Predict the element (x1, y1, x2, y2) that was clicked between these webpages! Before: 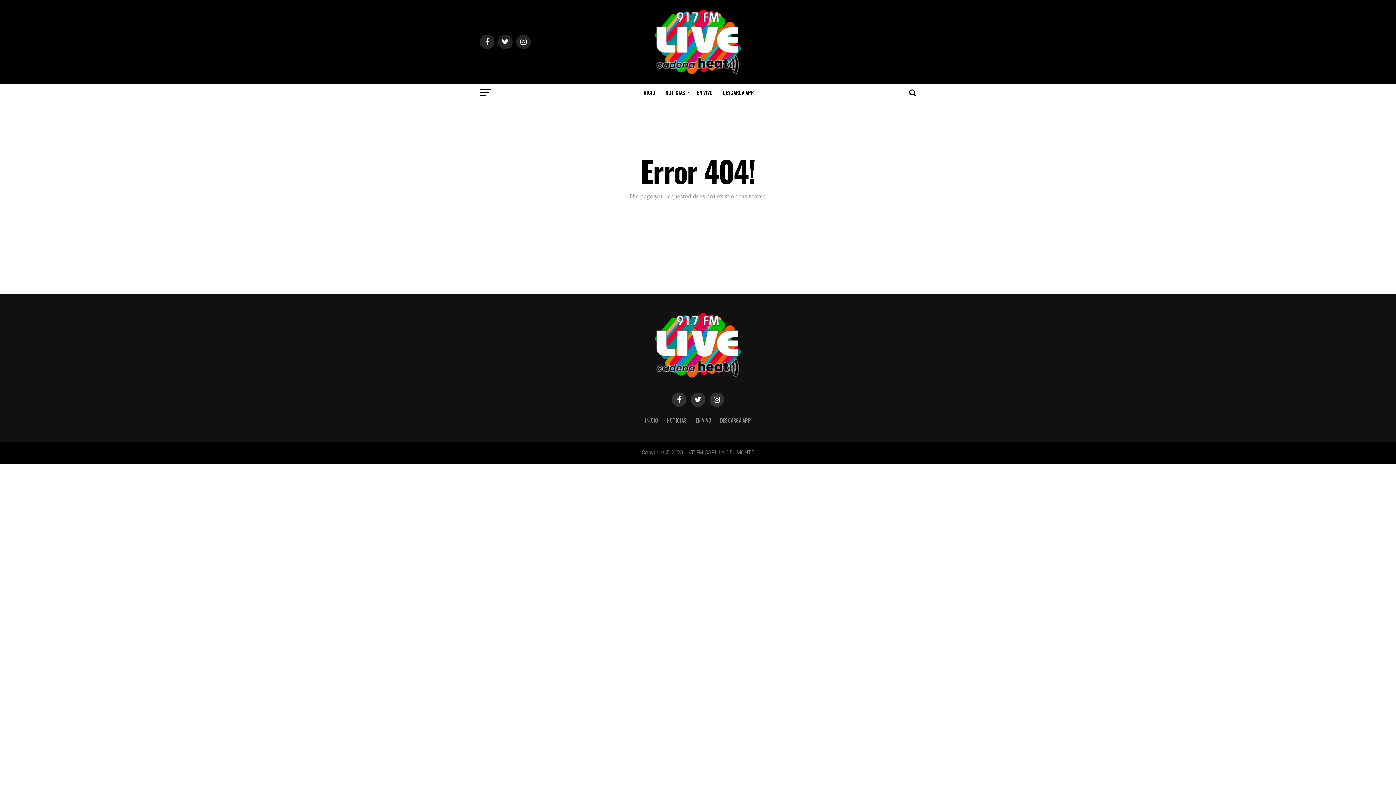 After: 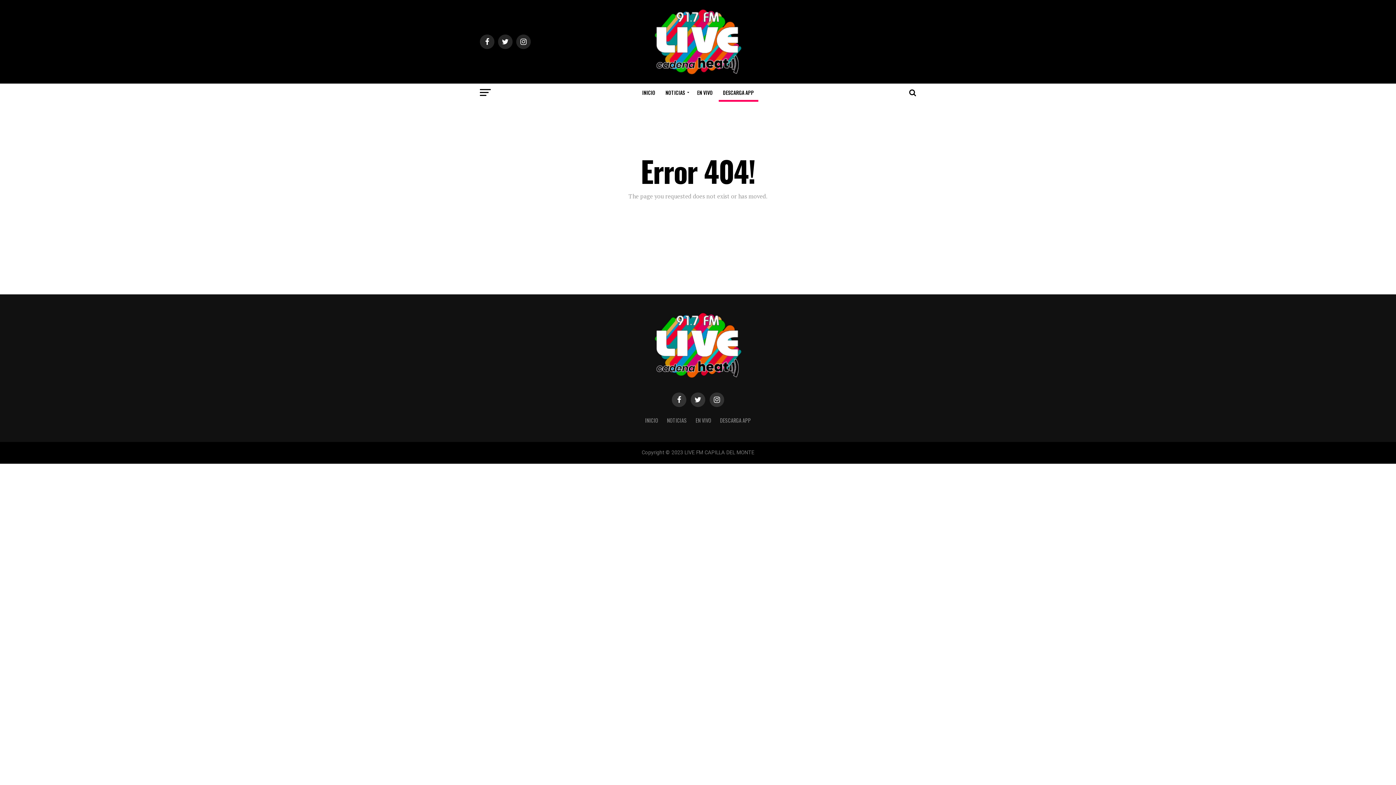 Action: bbox: (718, 83, 758, 101) label: DESCARGA APP